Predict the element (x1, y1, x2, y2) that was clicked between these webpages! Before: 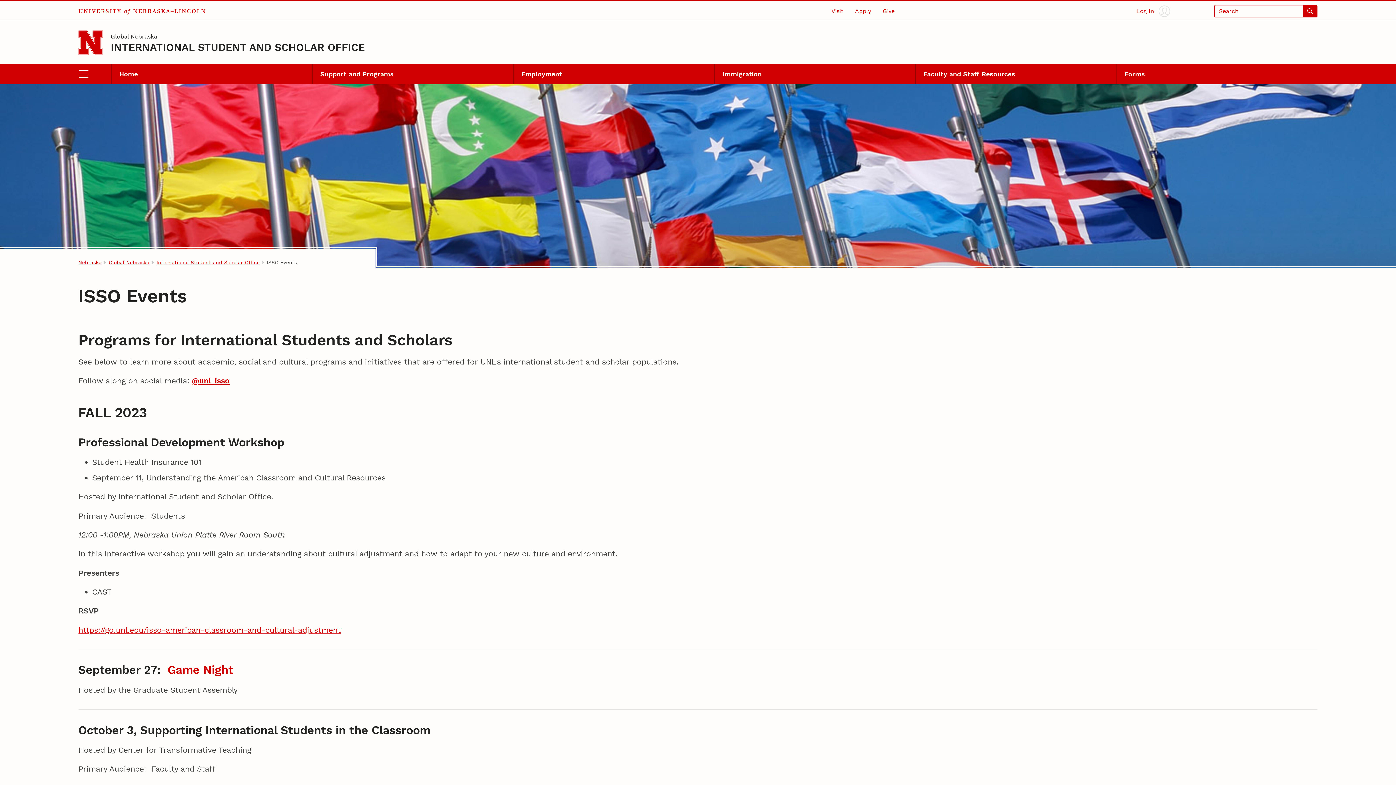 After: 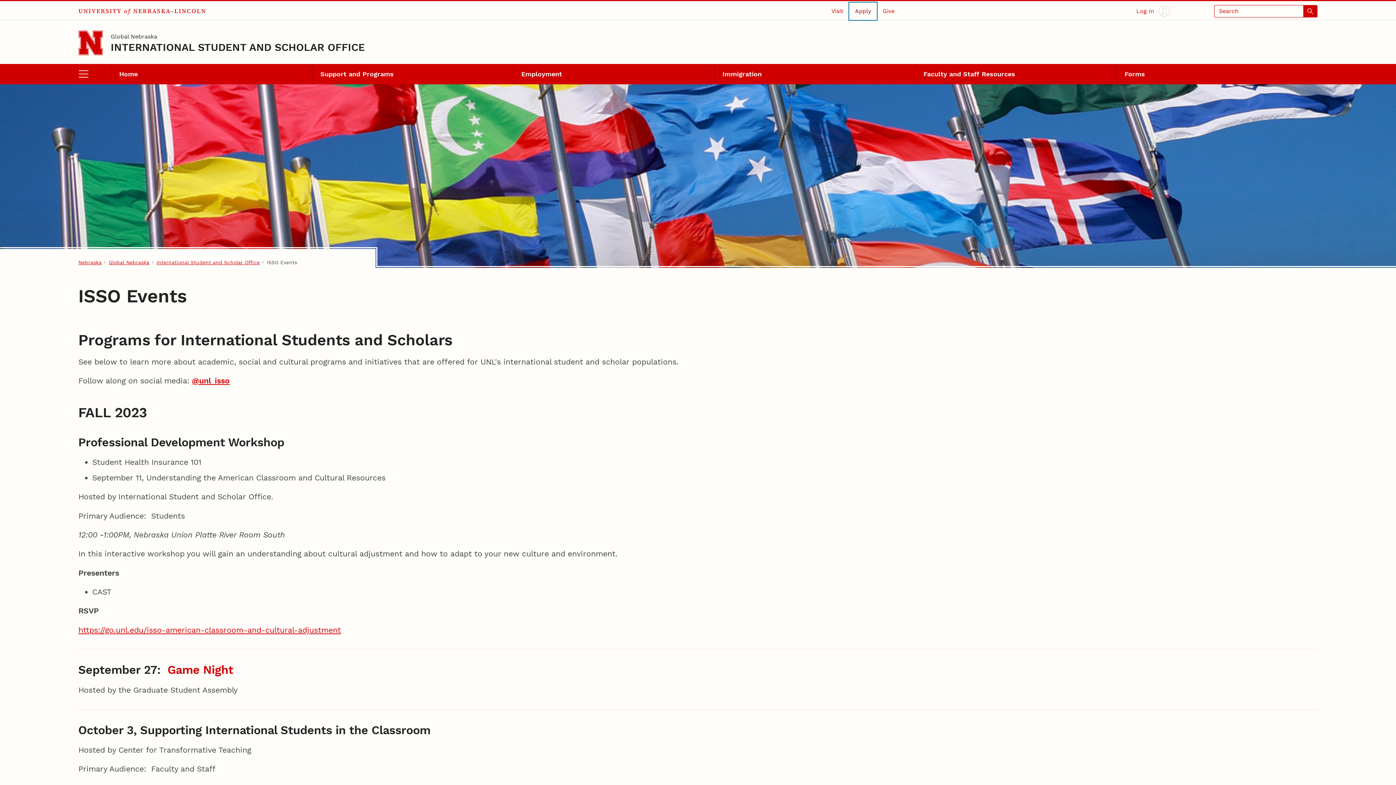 Action: bbox: (849, 2, 877, 19) label: Apply